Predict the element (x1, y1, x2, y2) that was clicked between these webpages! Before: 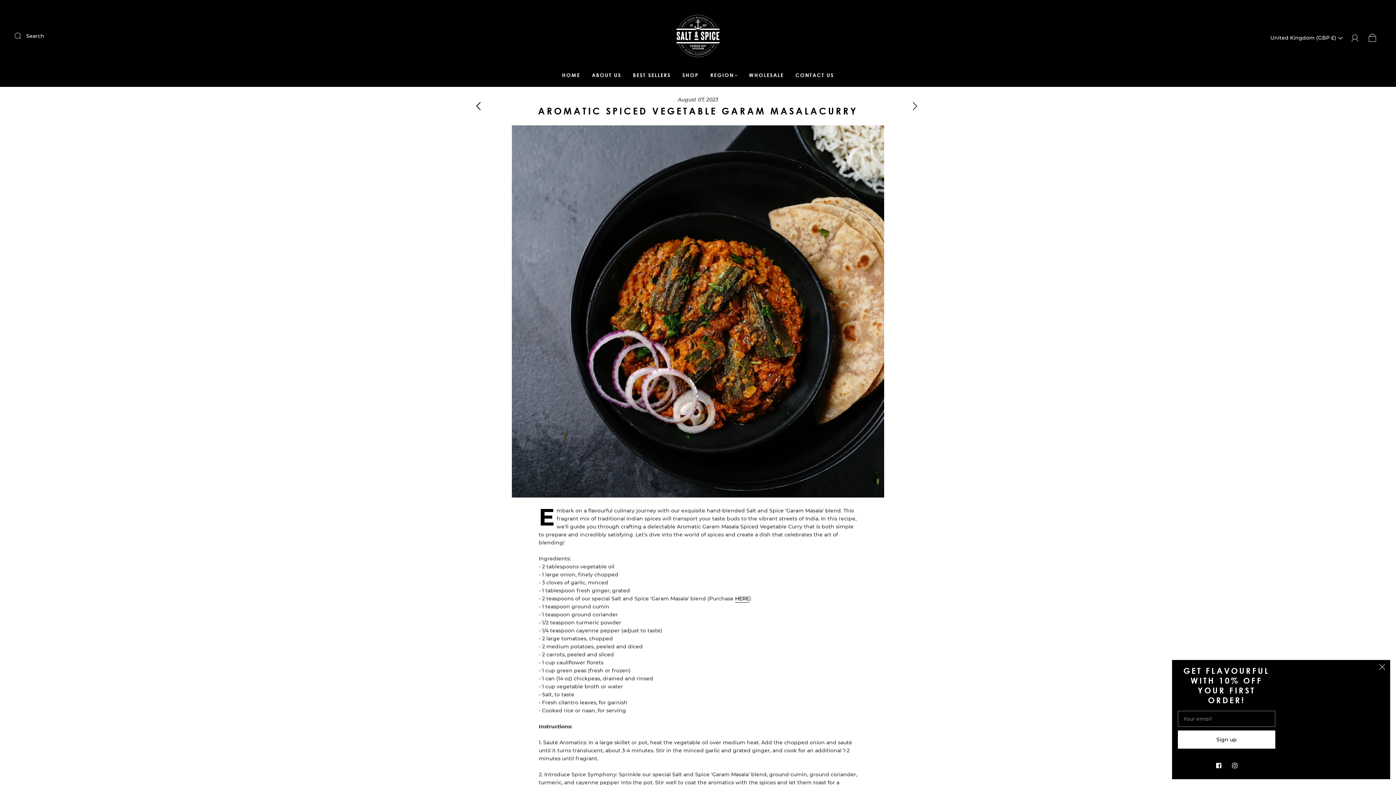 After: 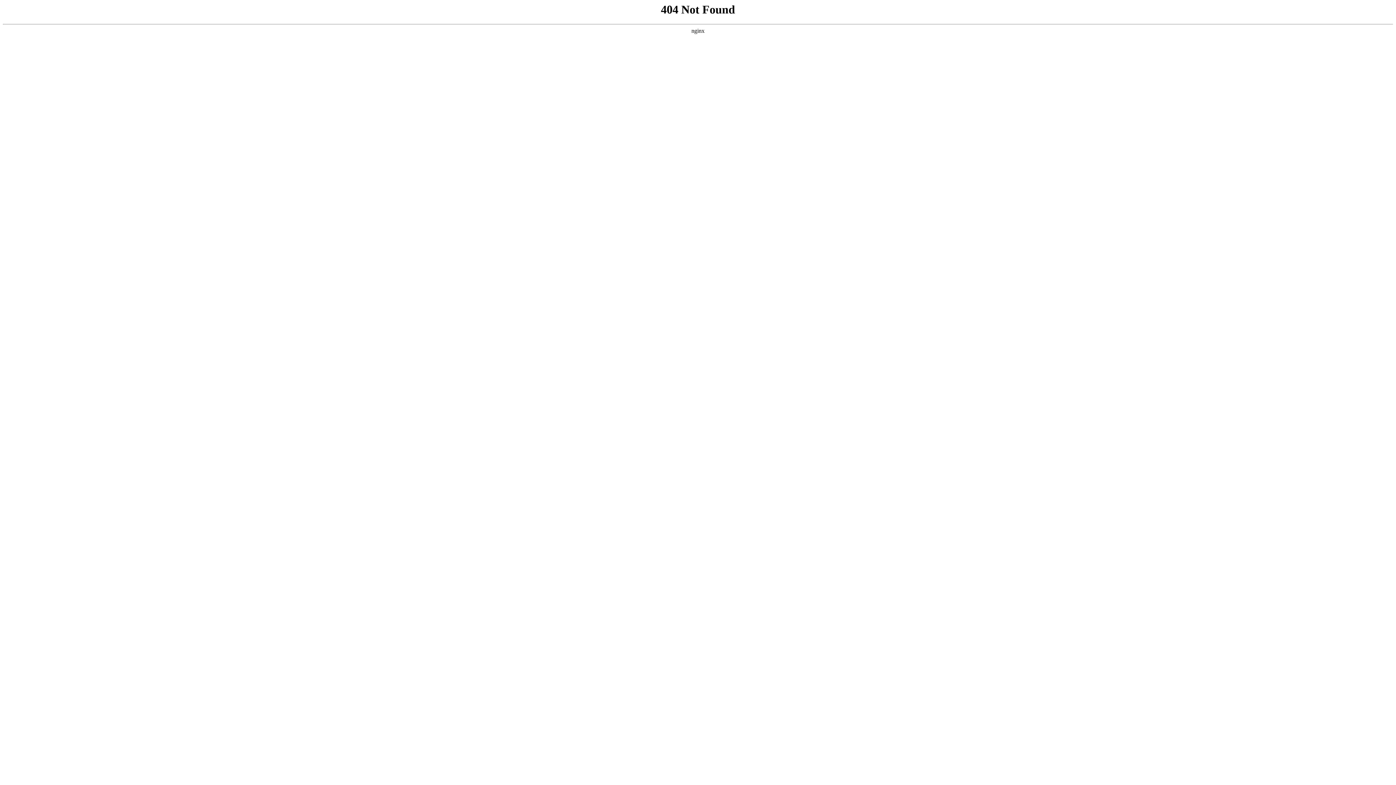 Action: label: HERE bbox: (735, 595, 749, 602)